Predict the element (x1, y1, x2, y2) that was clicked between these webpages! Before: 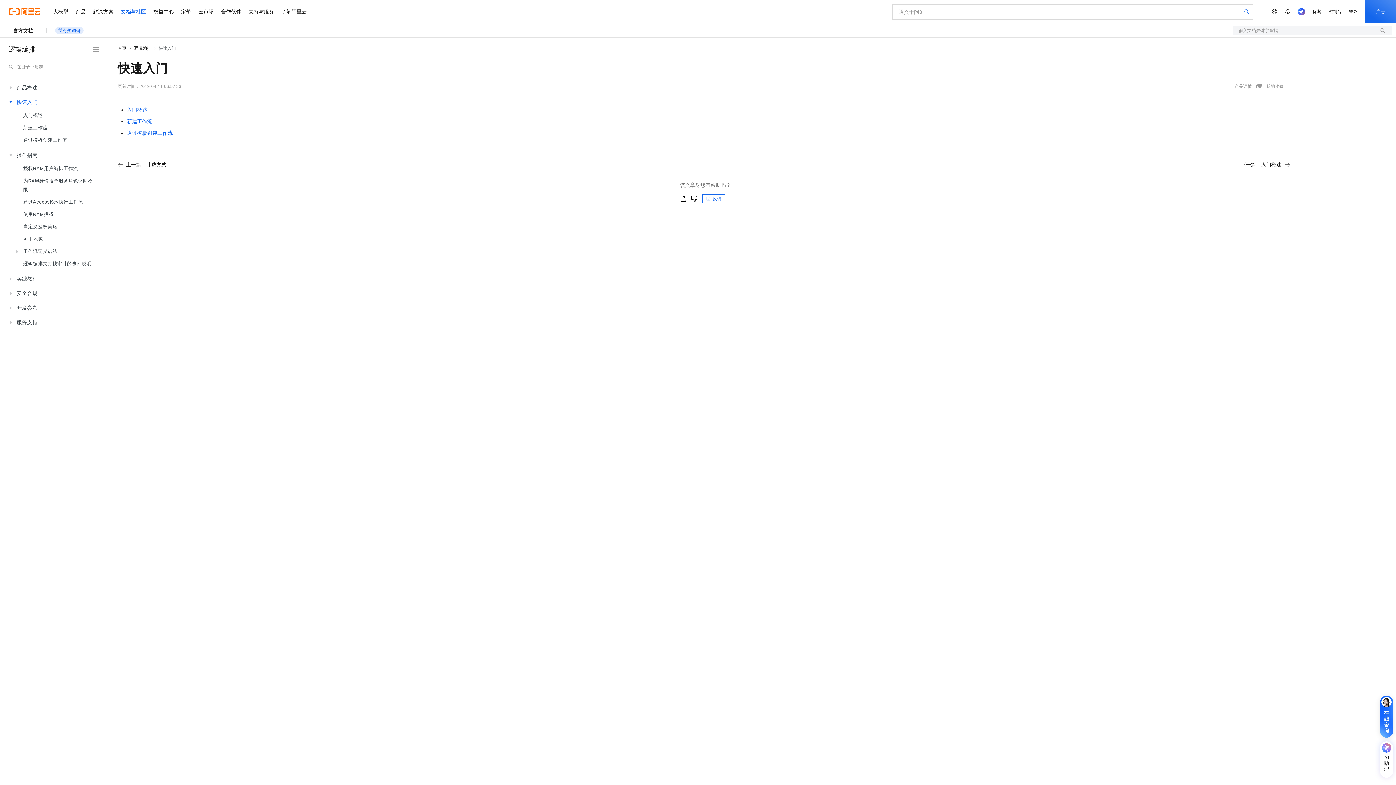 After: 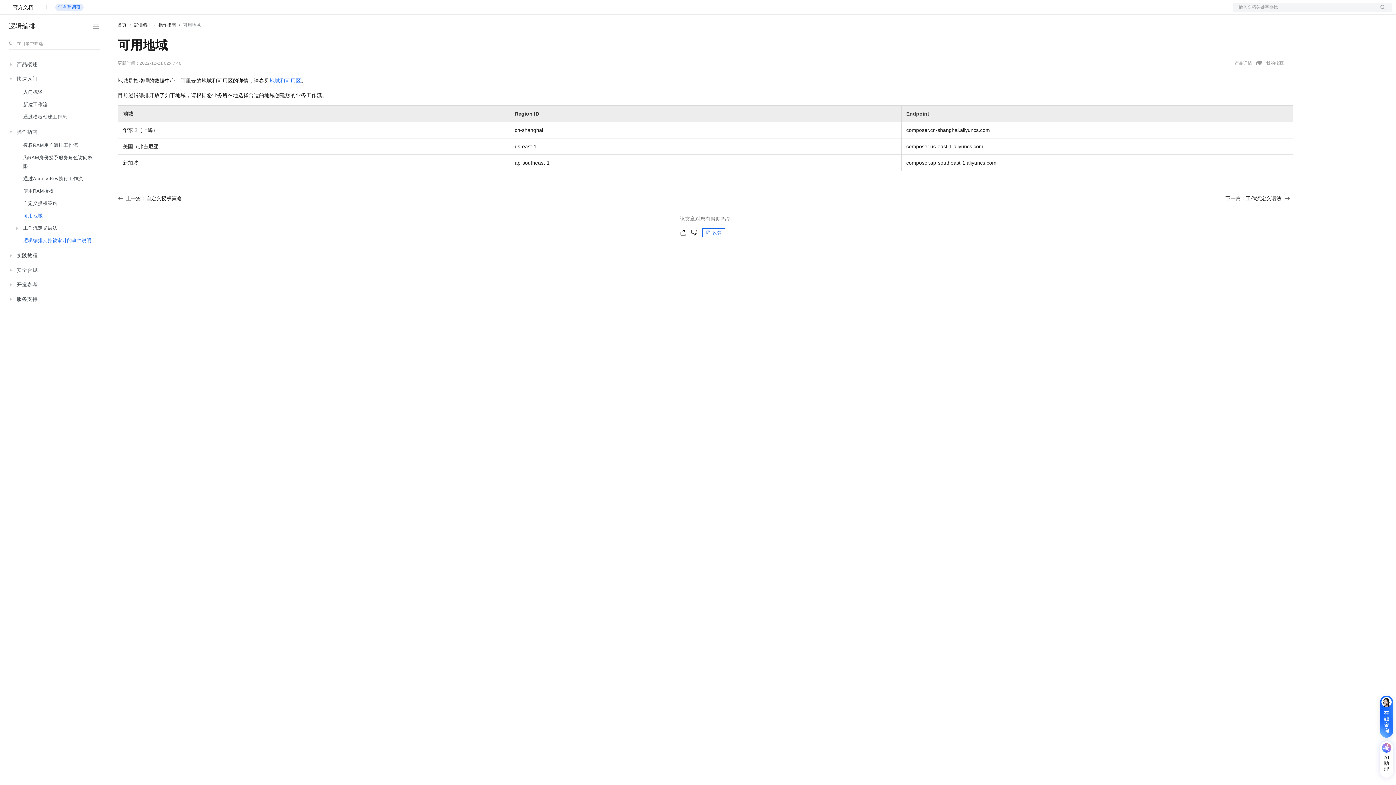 Action: label: 可用地域 bbox: (13, 233, 98, 245)